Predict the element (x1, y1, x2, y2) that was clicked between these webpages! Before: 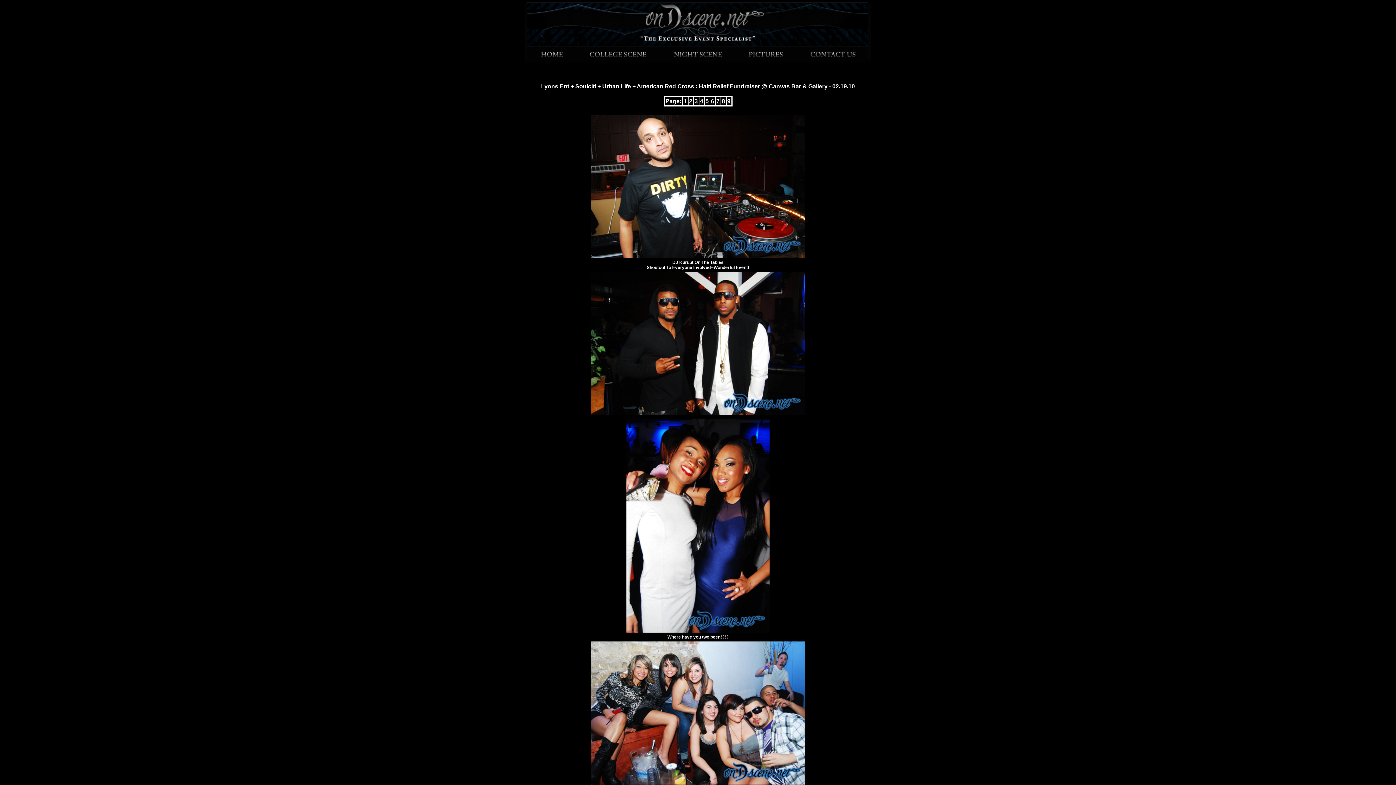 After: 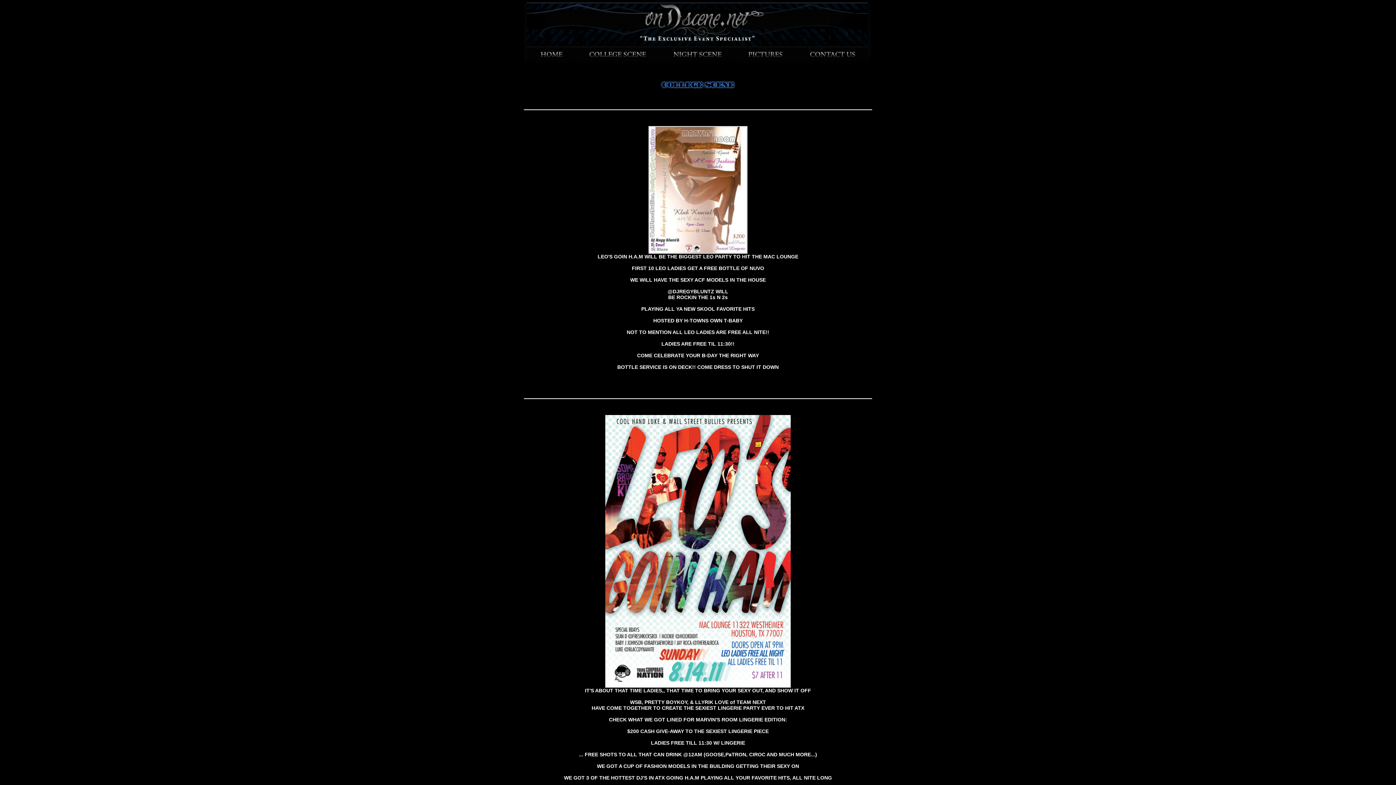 Action: bbox: (584, 54, 653, 60)